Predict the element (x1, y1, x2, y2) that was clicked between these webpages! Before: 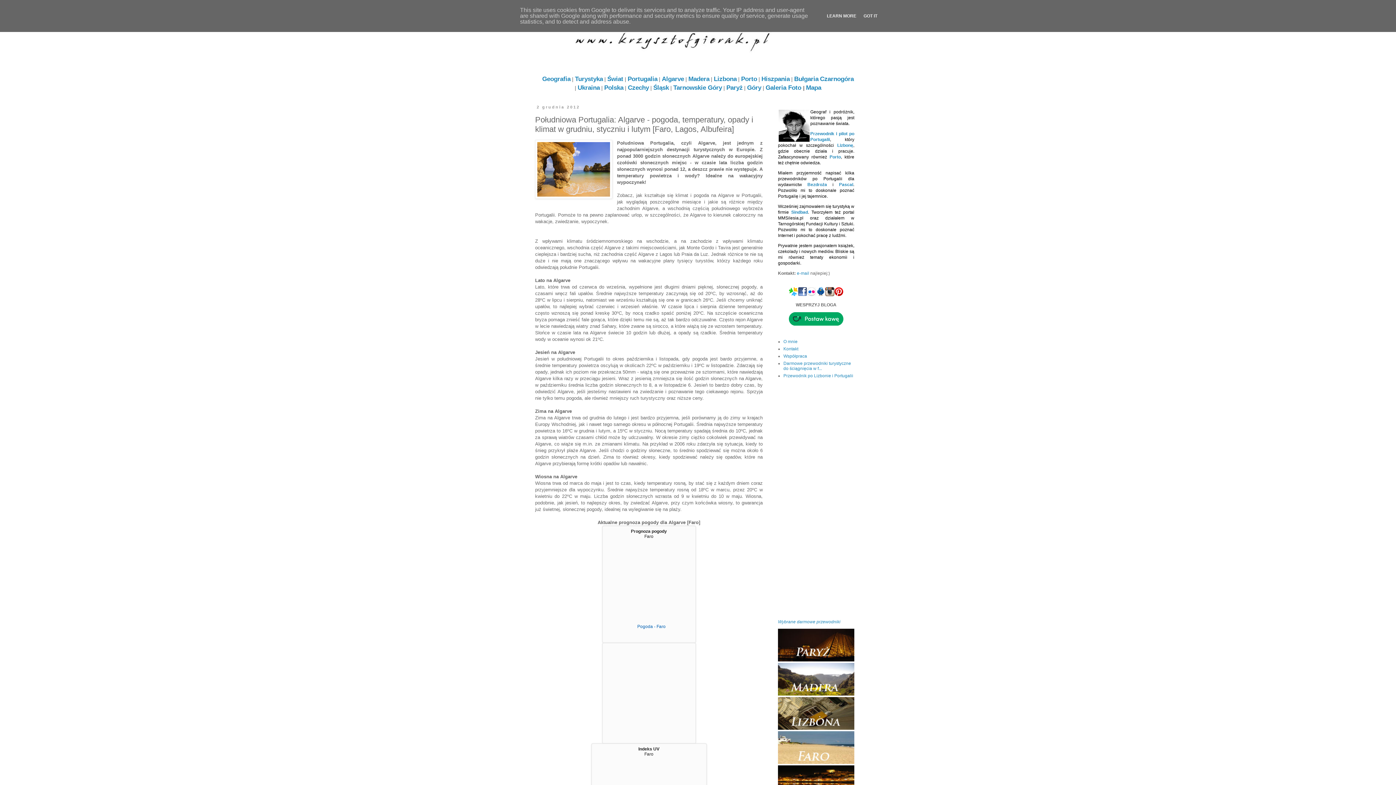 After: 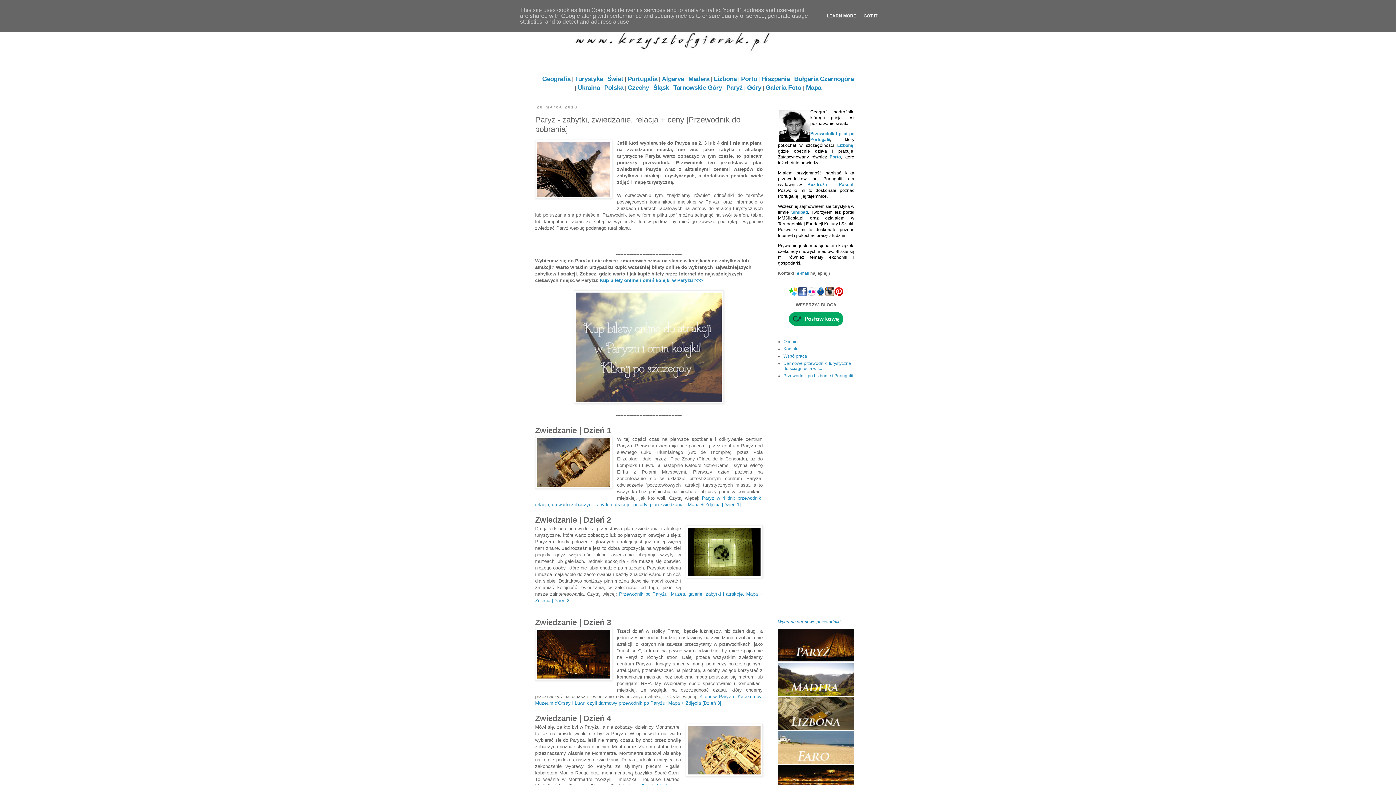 Action: bbox: (778, 657, 854, 662)